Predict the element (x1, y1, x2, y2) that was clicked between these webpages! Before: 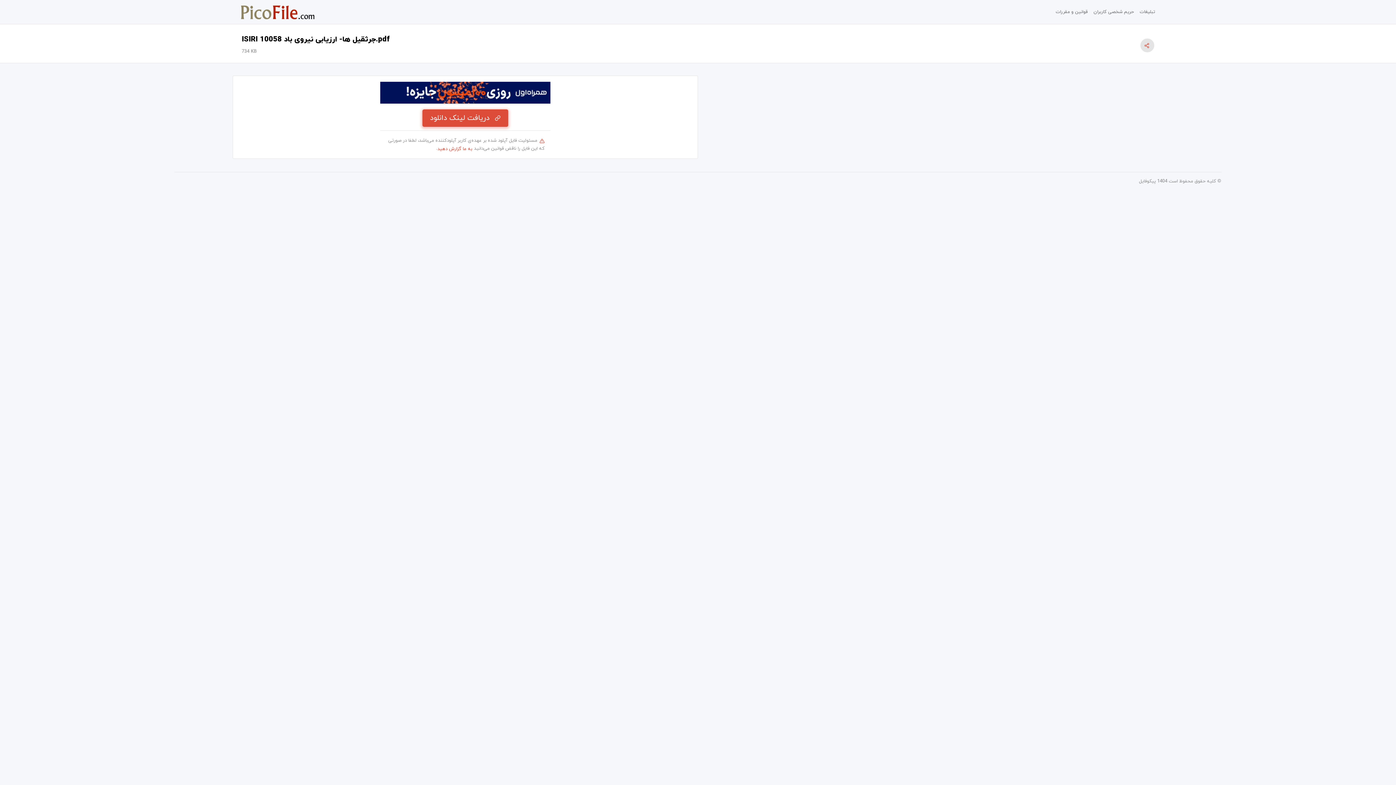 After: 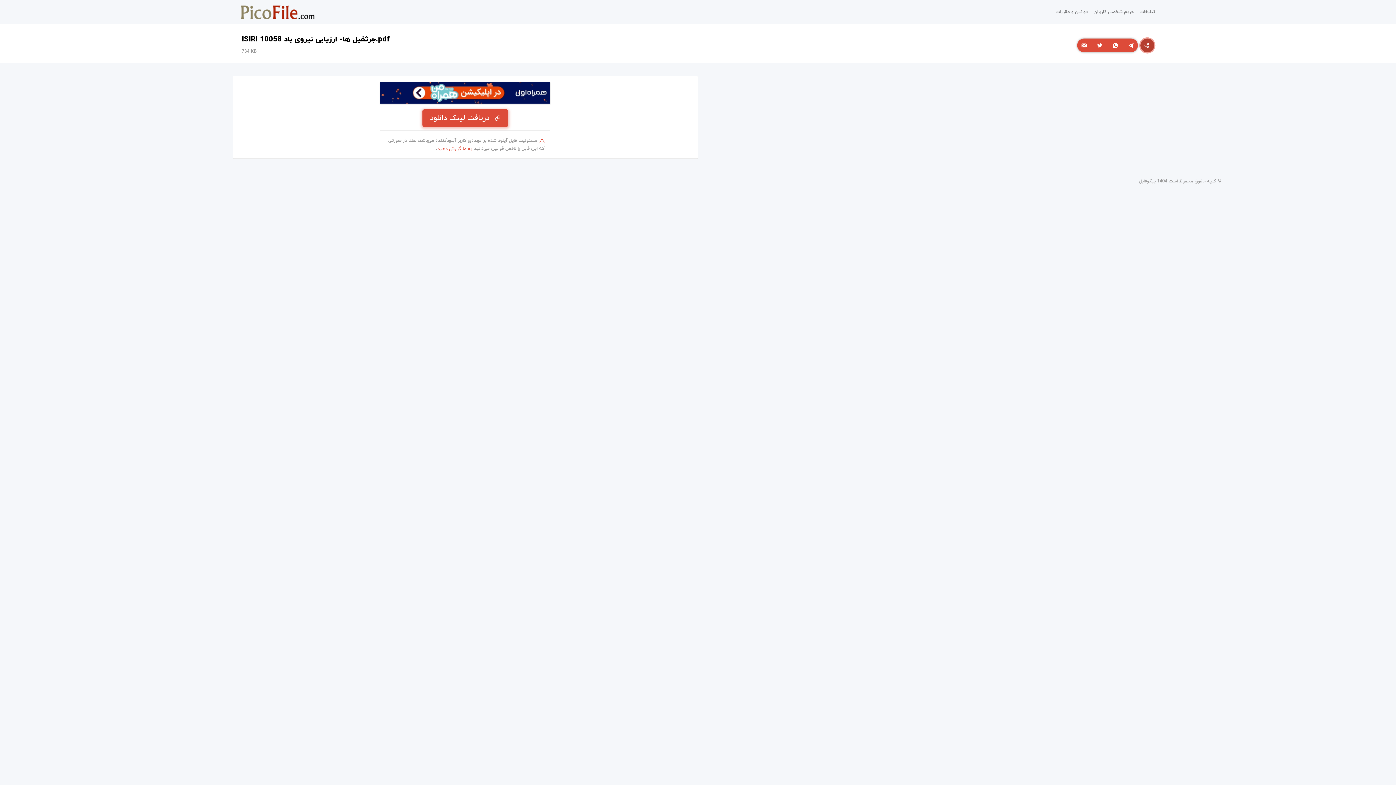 Action: bbox: (1140, 38, 1154, 52)